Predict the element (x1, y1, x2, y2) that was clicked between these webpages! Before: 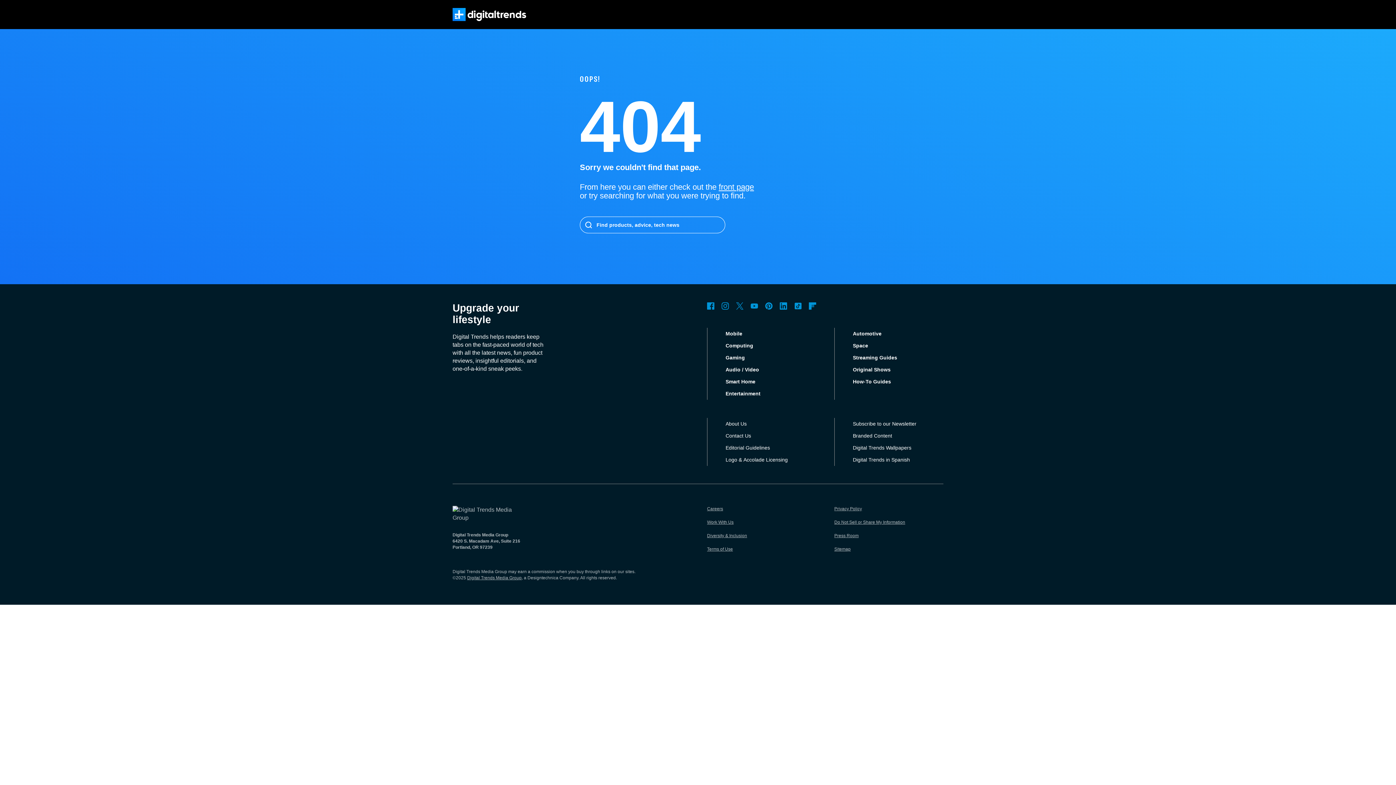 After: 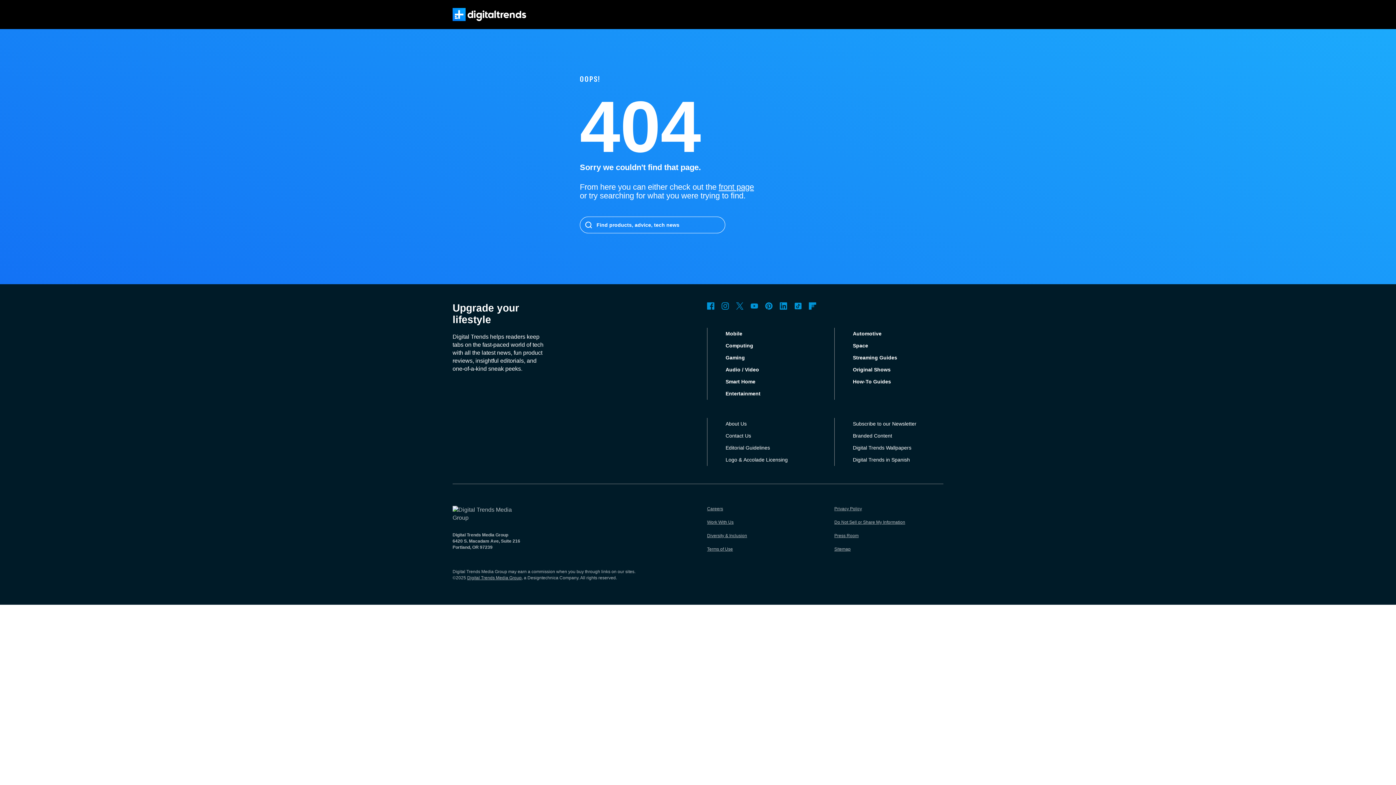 Action: label: YouTube bbox: (750, 302, 758, 309)